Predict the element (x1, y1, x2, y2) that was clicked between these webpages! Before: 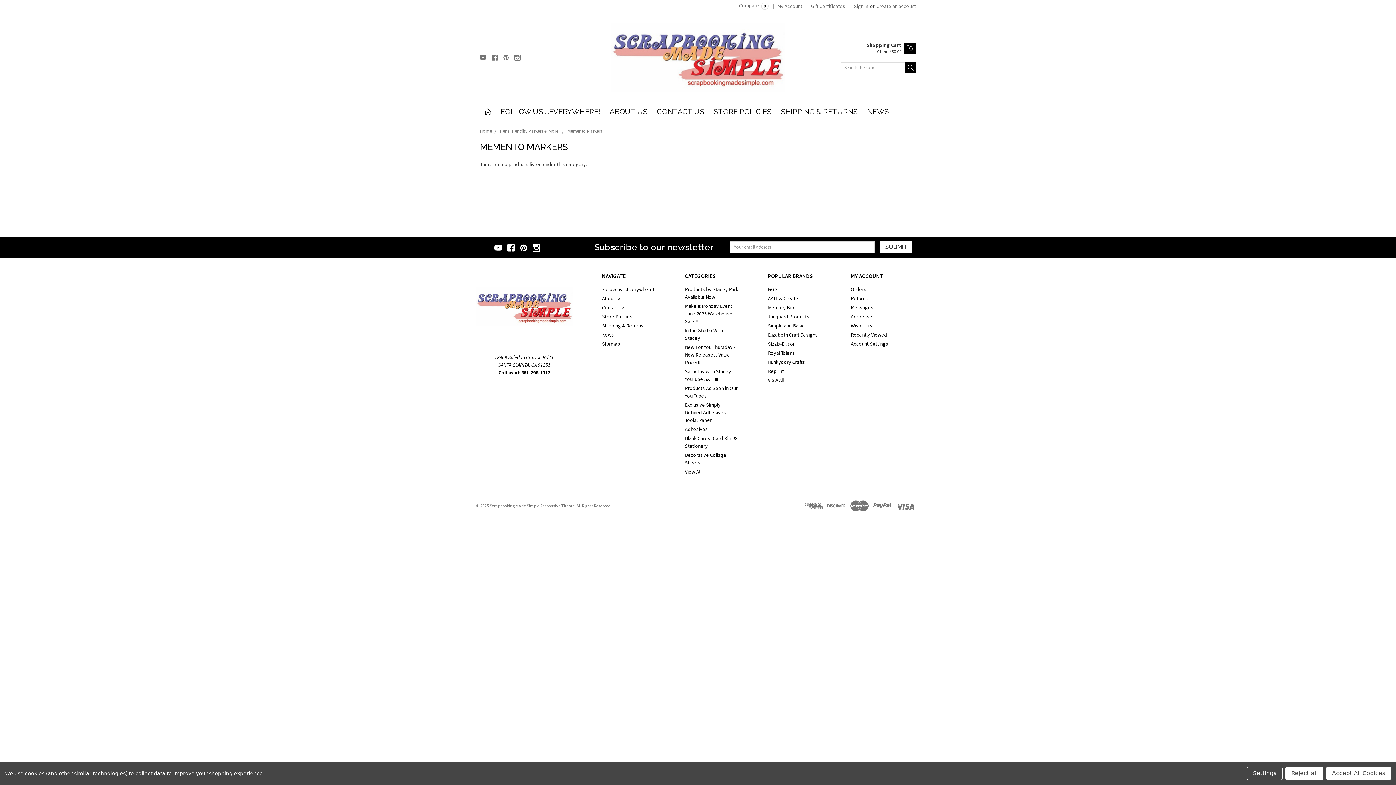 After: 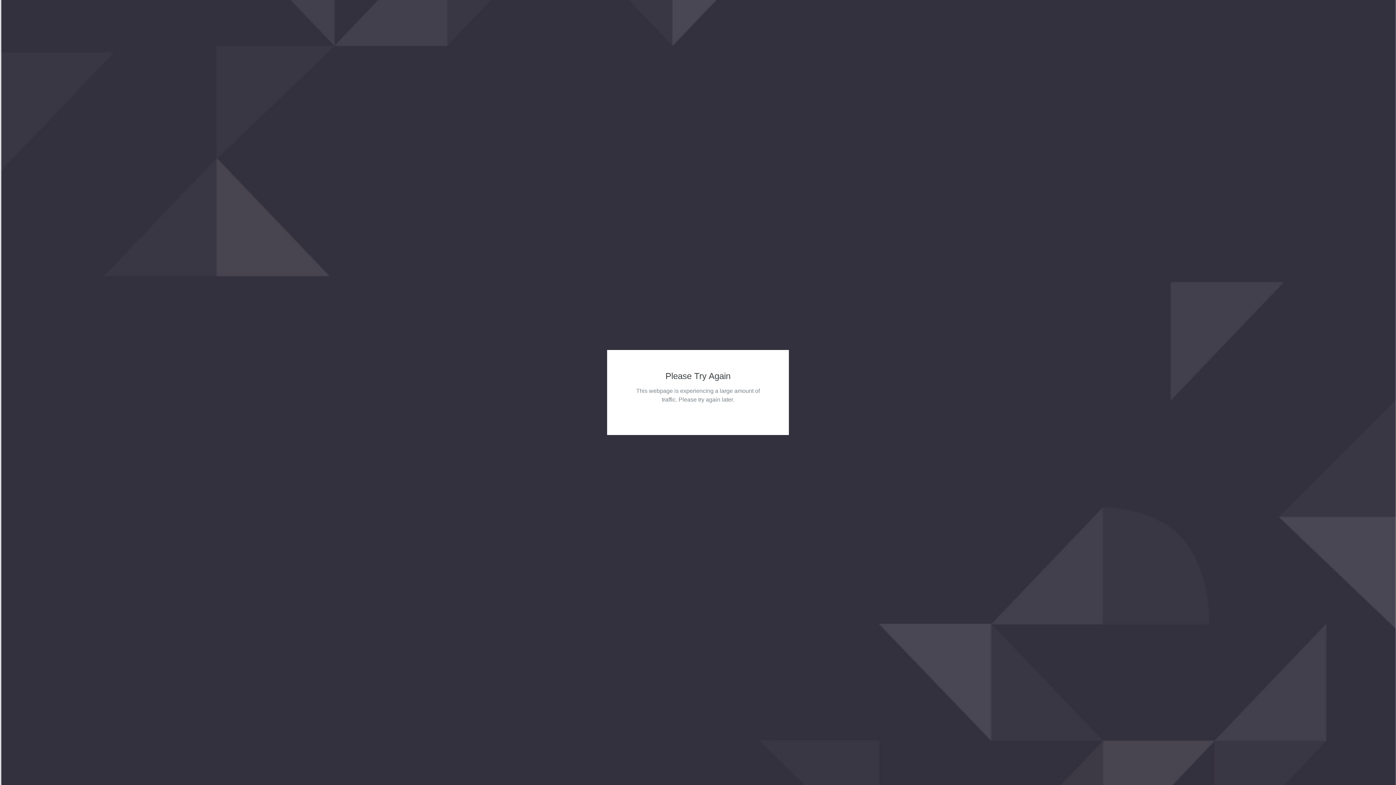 Action: label: Home bbox: (480, 127, 492, 134)